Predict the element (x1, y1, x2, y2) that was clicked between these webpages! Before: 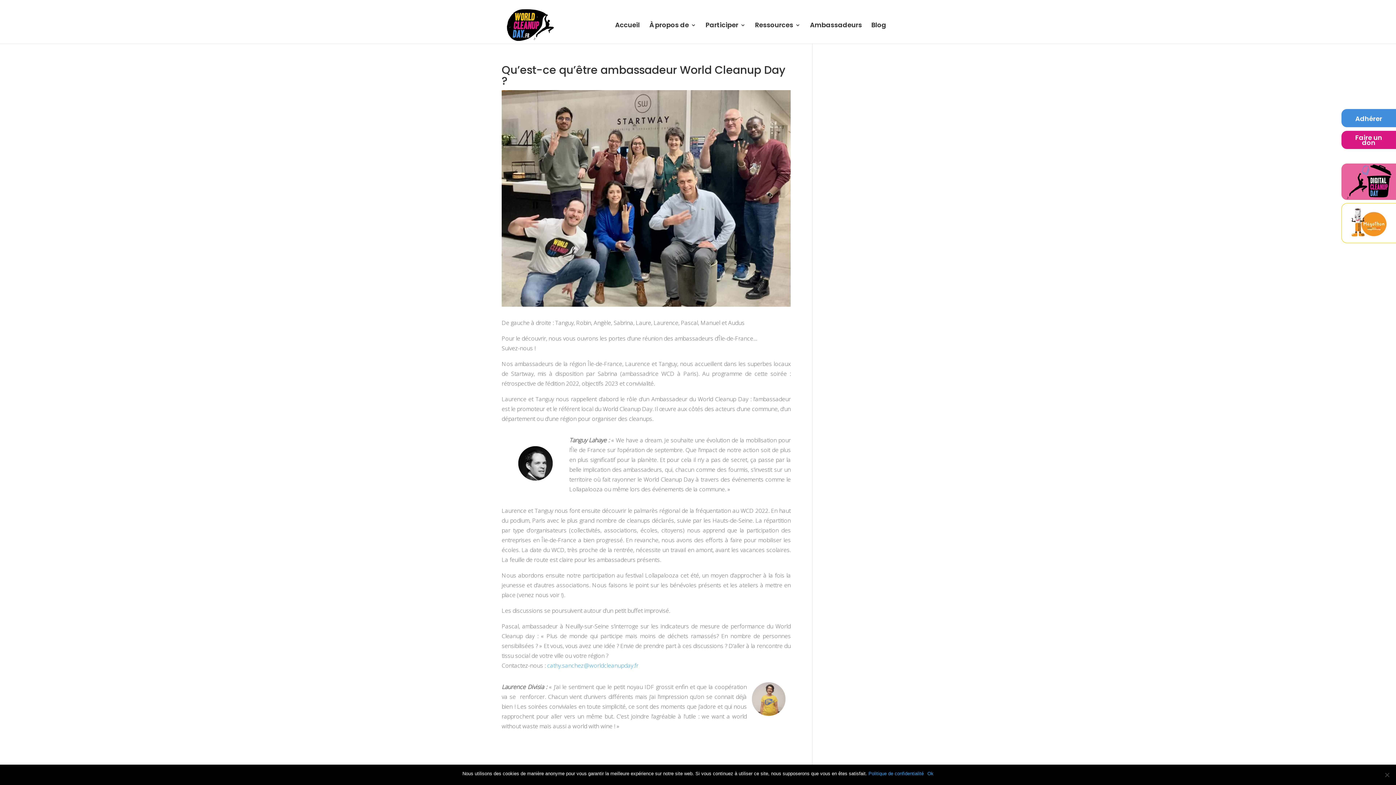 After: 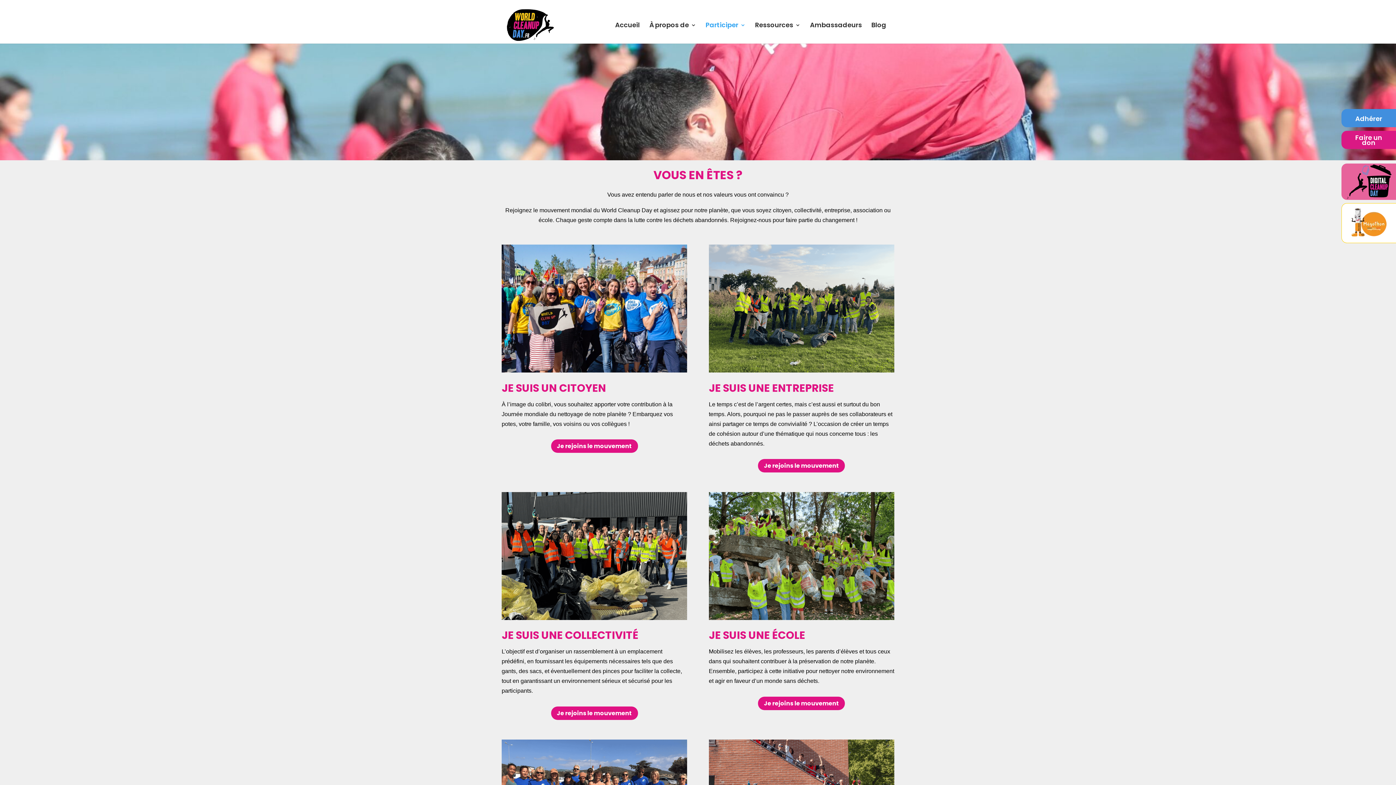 Action: bbox: (705, 22, 745, 43) label: Participer